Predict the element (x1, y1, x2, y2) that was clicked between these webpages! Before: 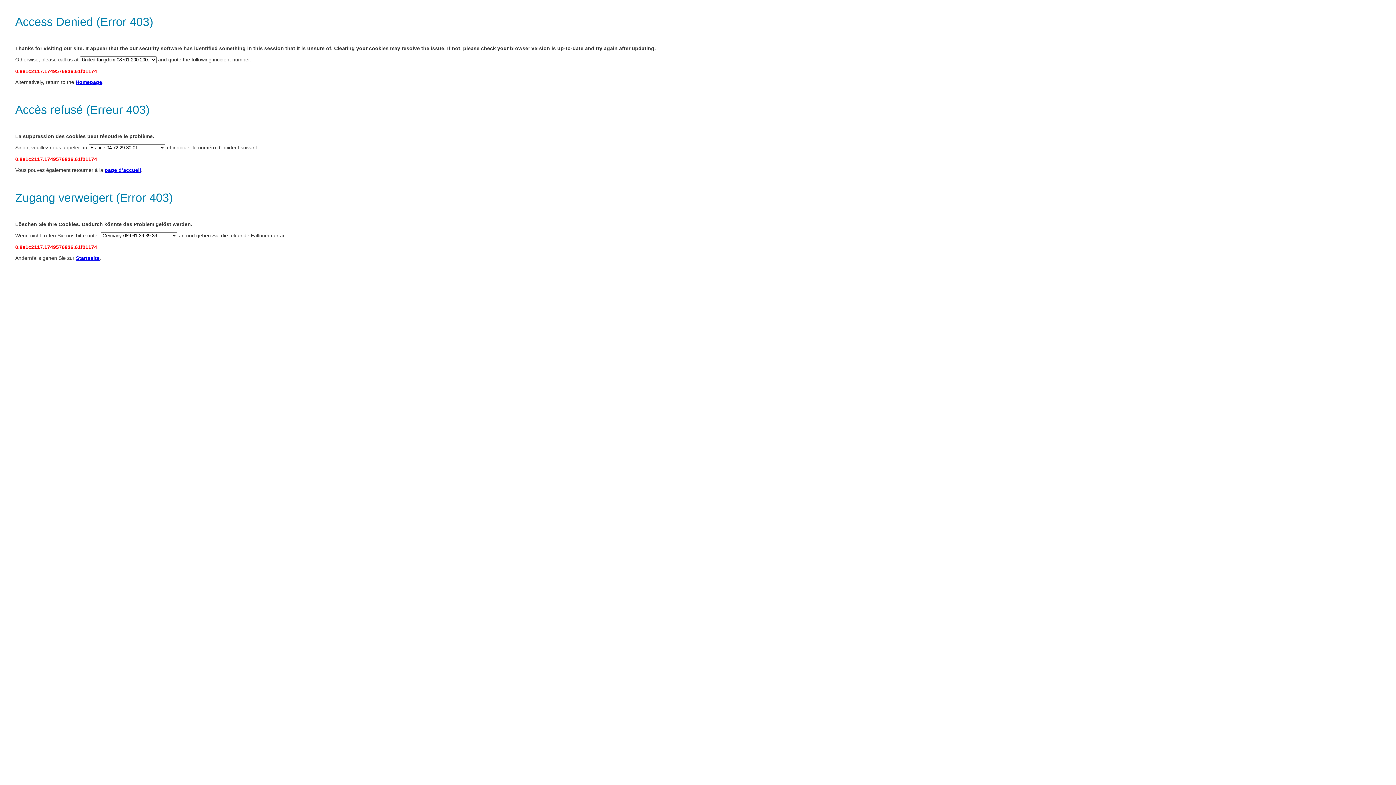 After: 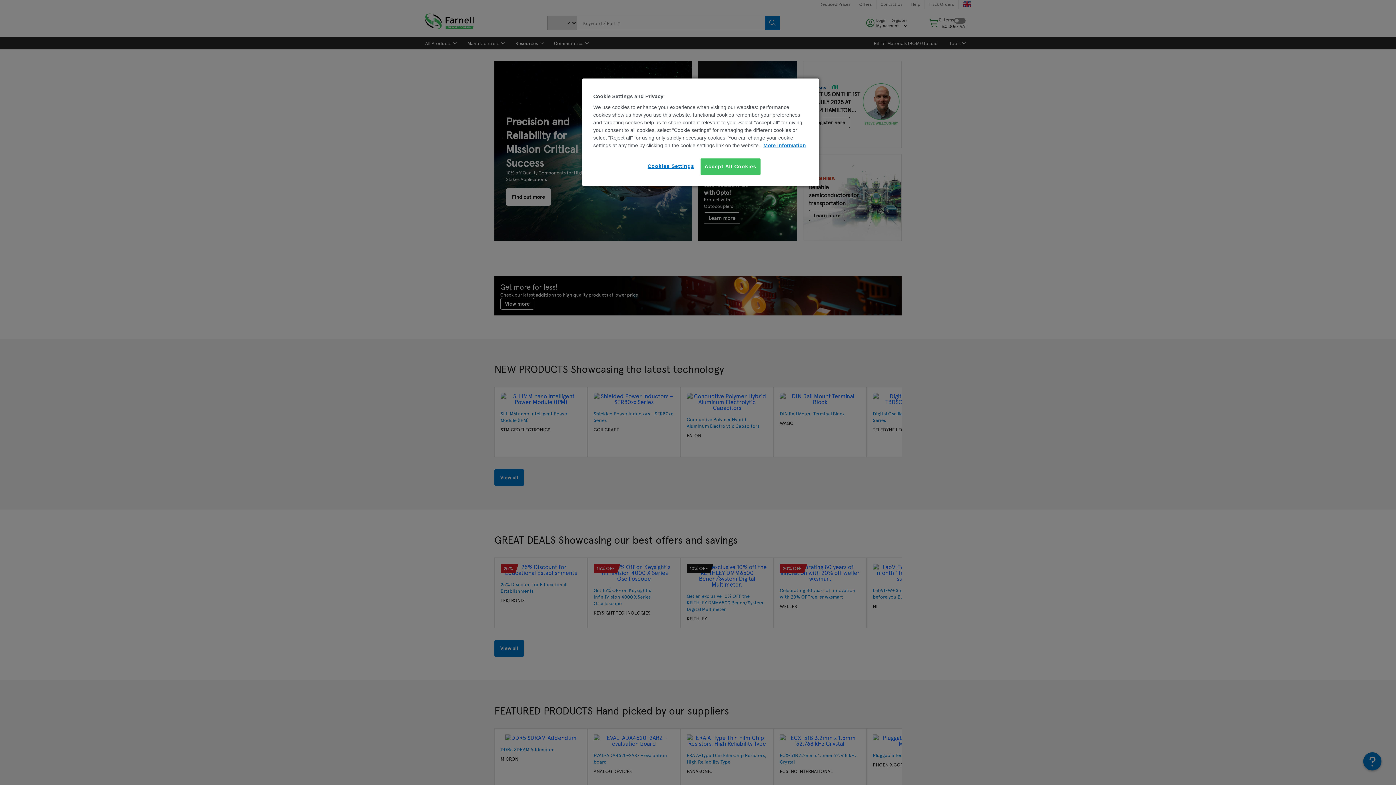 Action: bbox: (104, 167, 141, 173) label: page d’accueil